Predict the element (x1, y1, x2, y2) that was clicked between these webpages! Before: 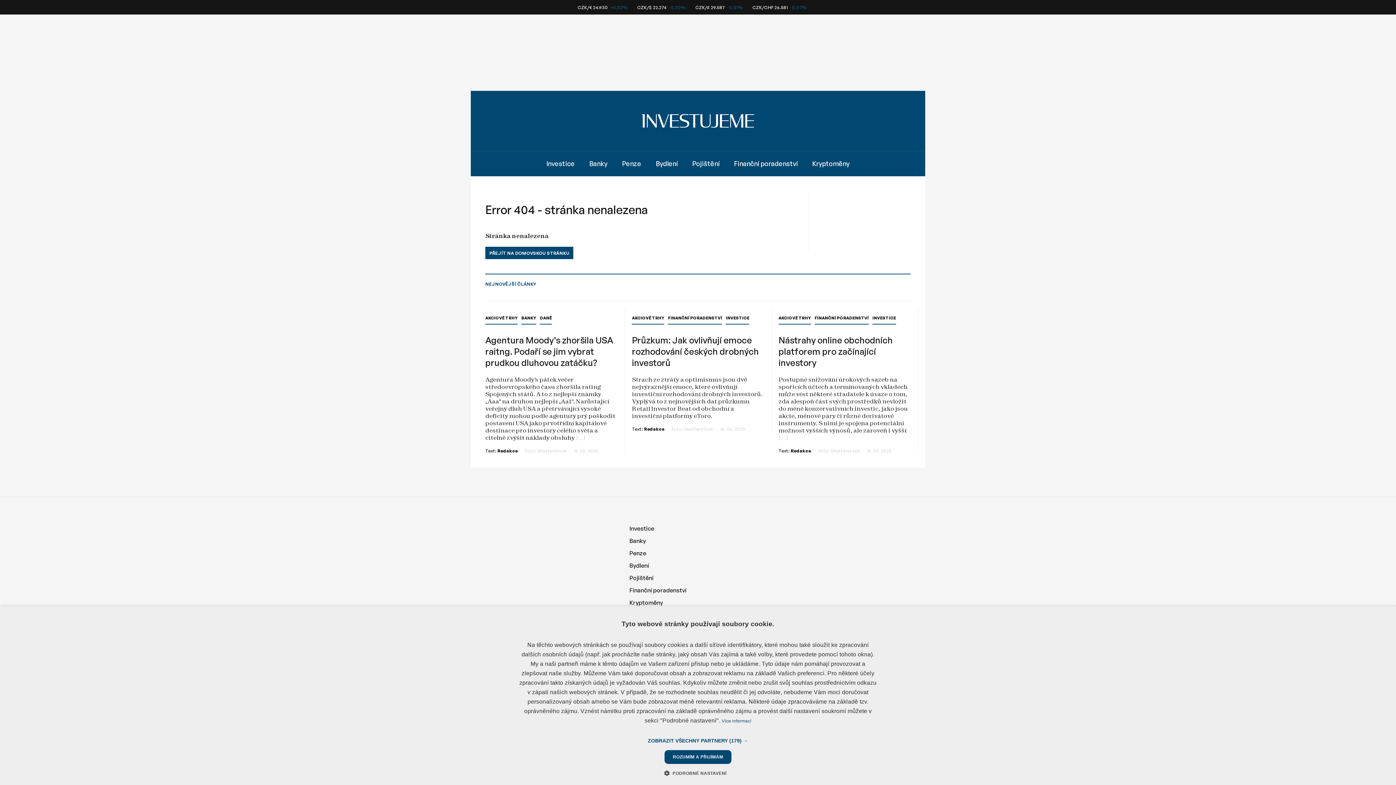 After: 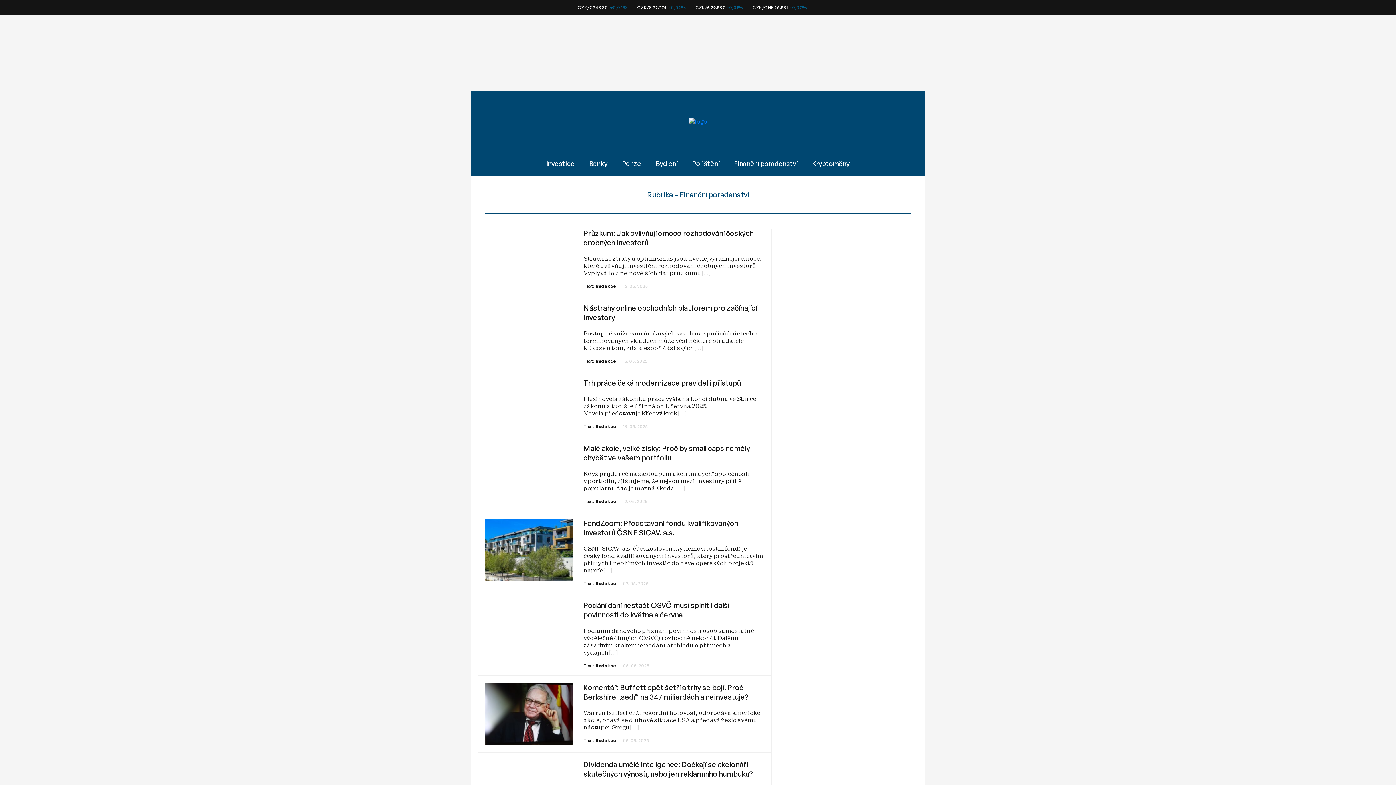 Action: label: Finanční poradenství bbox: (734, 159, 797, 167)